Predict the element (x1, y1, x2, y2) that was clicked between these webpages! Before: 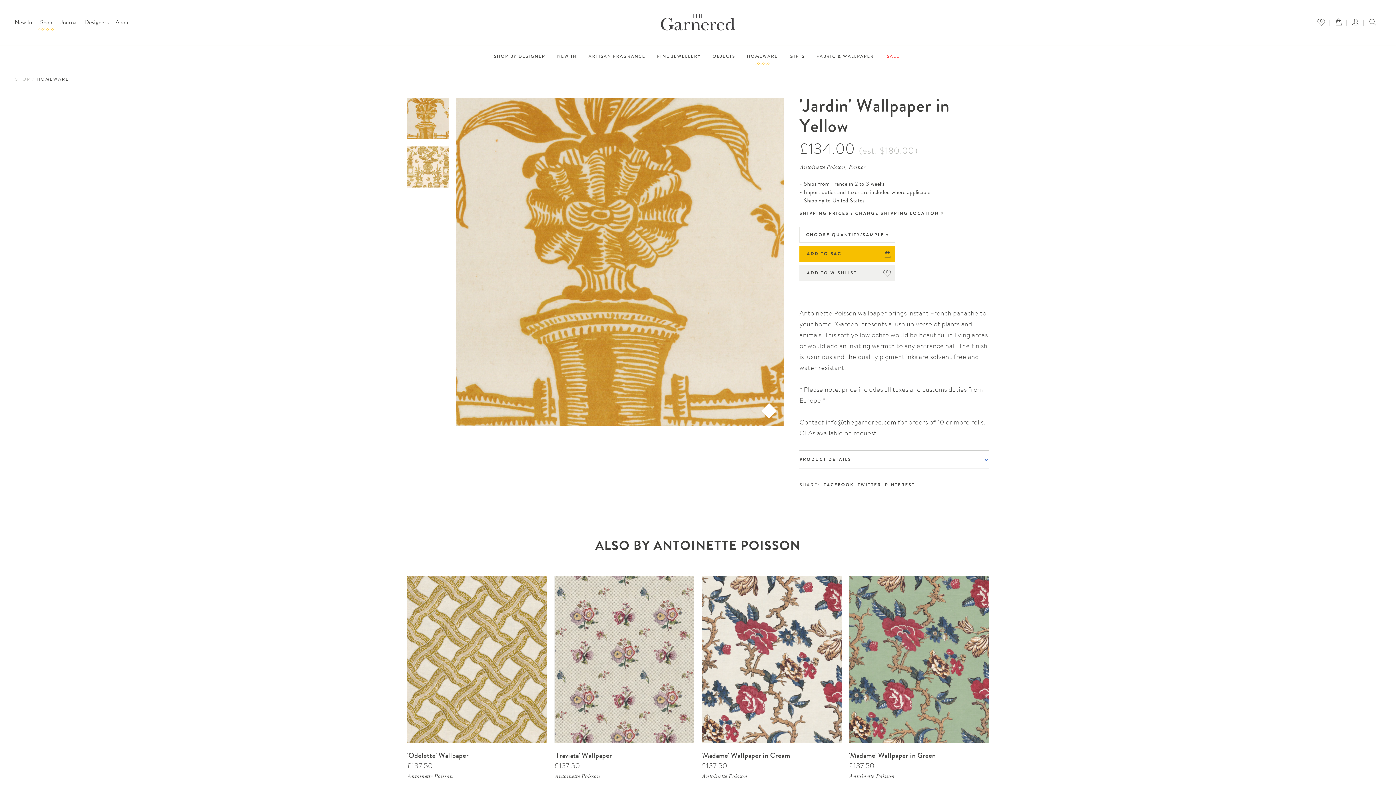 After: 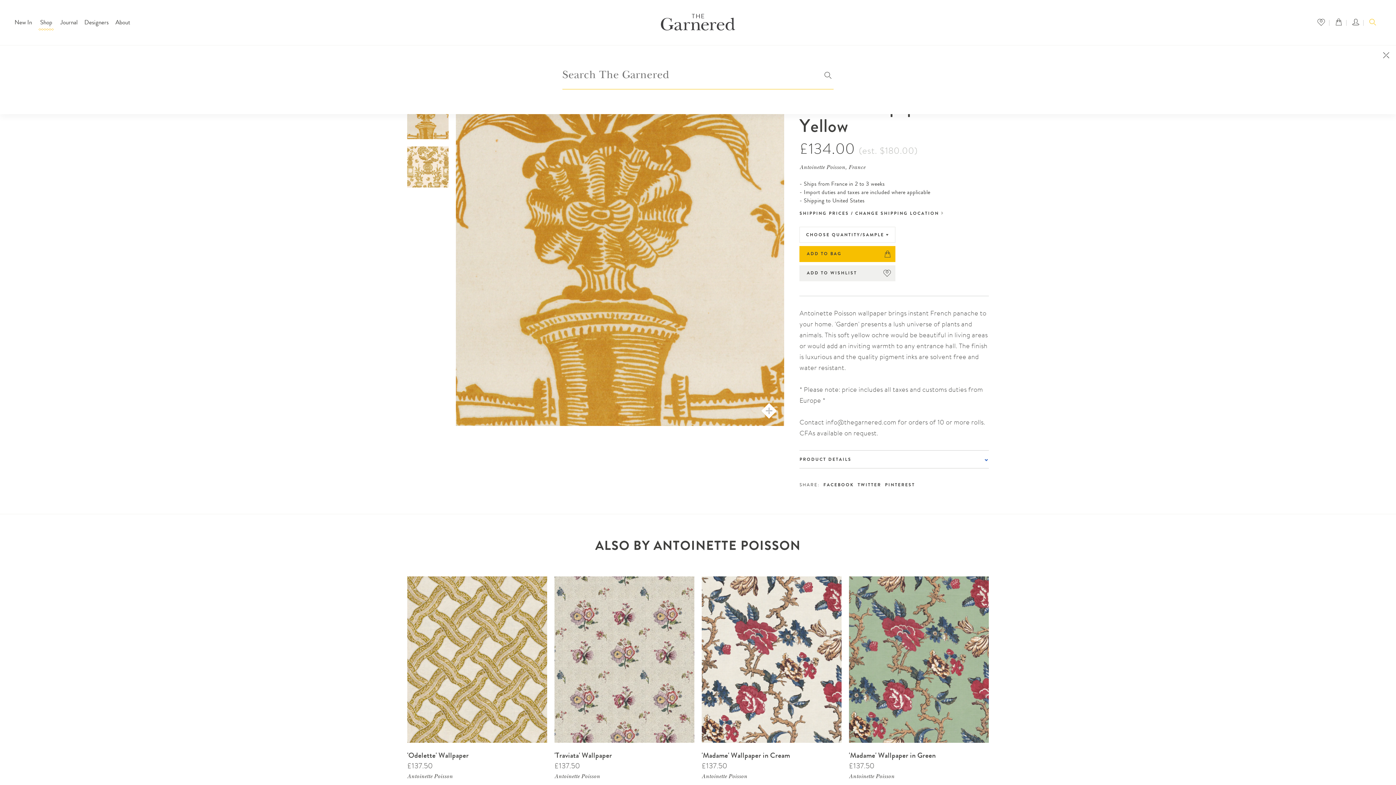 Action: bbox: (1367, 16, 1378, 28) label: Search